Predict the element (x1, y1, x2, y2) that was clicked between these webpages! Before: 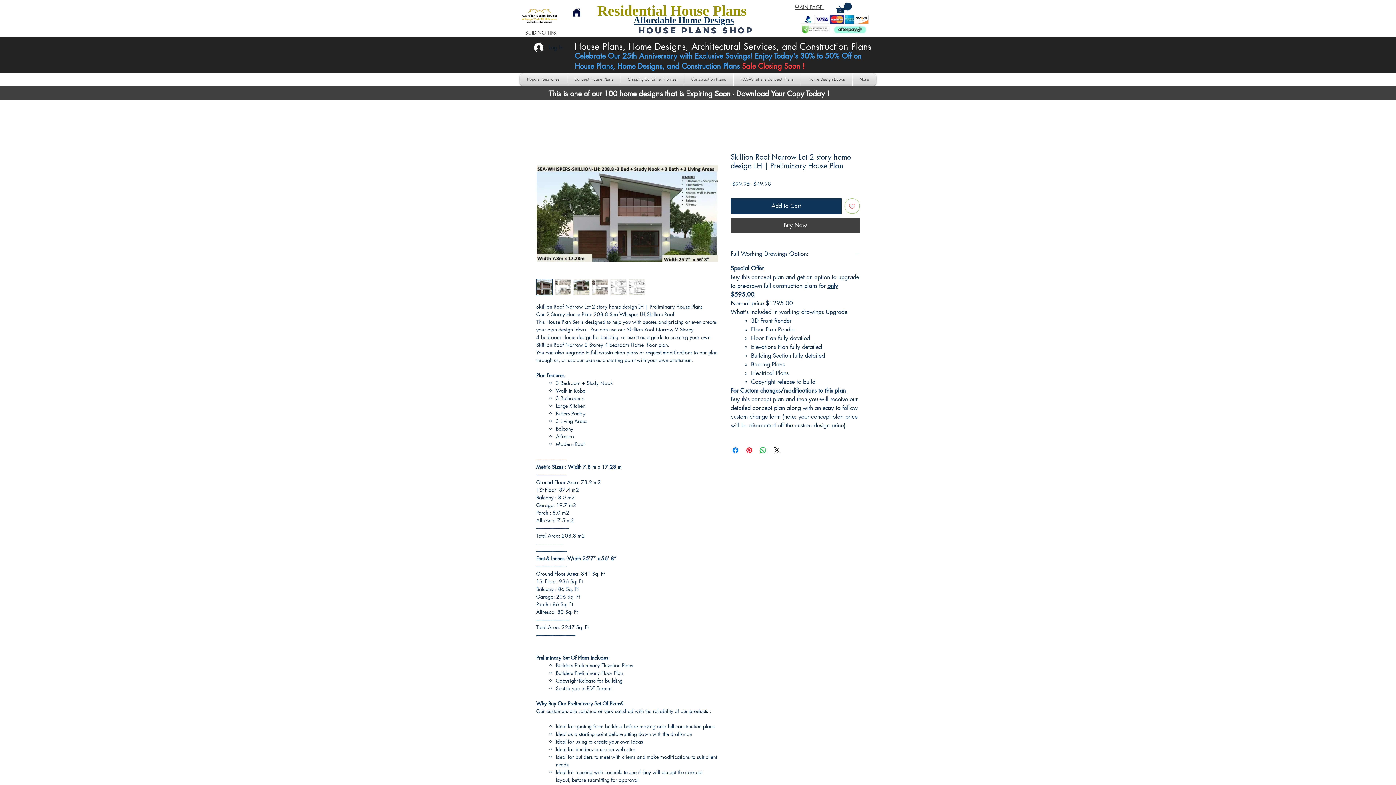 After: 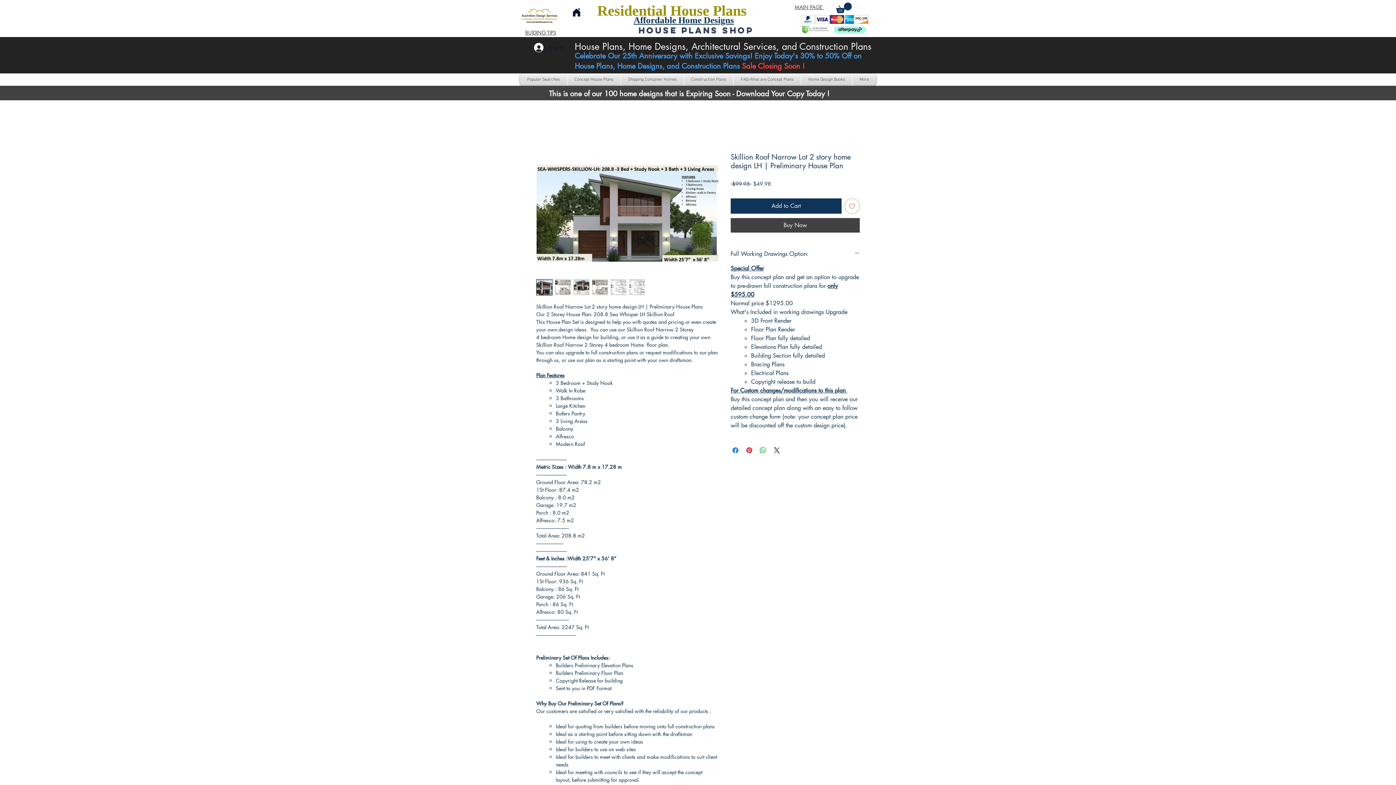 Action: bbox: (844, 198, 860, 213) label: Add to Wishlist